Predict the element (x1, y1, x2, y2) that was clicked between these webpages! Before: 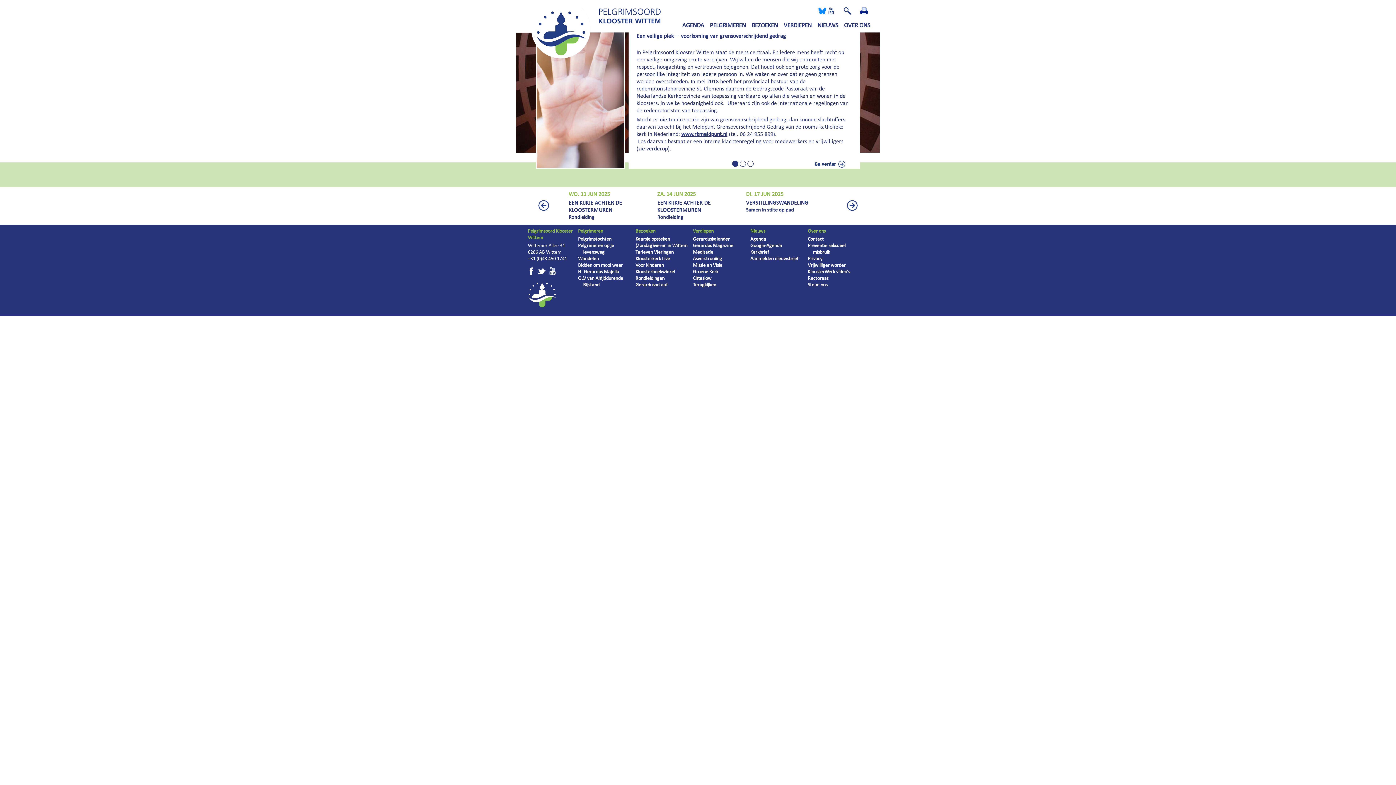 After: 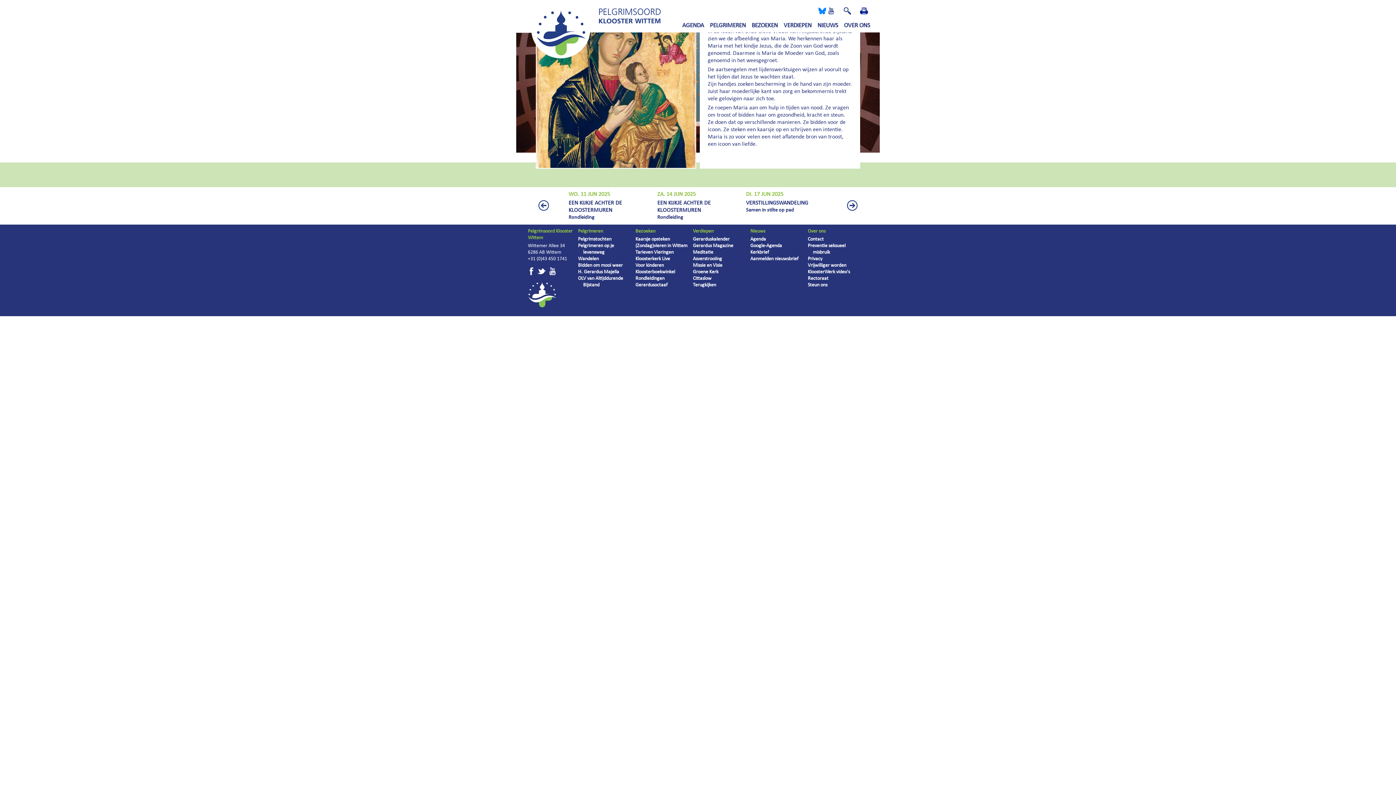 Action: bbox: (583, 275, 630, 288) label: OLV van Altijddurende Bijstand